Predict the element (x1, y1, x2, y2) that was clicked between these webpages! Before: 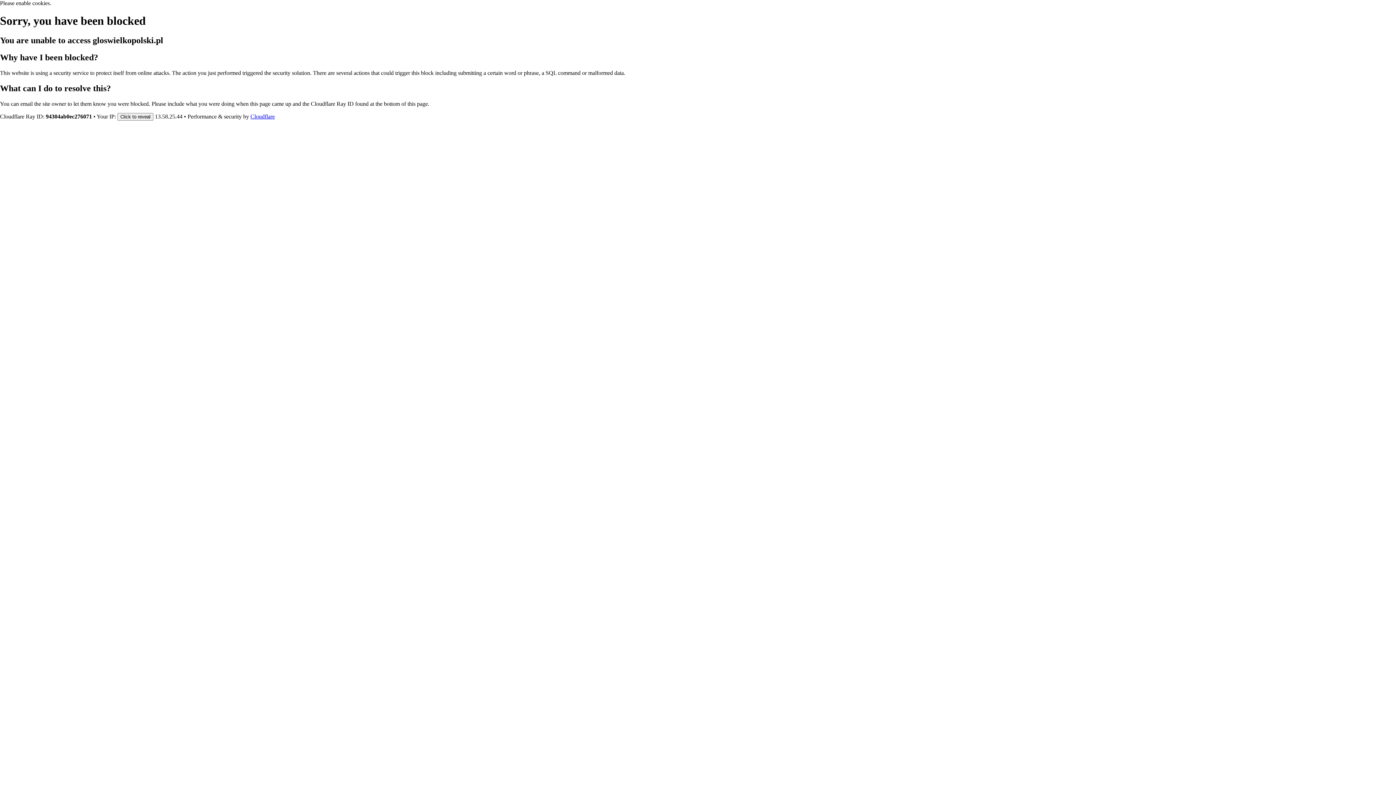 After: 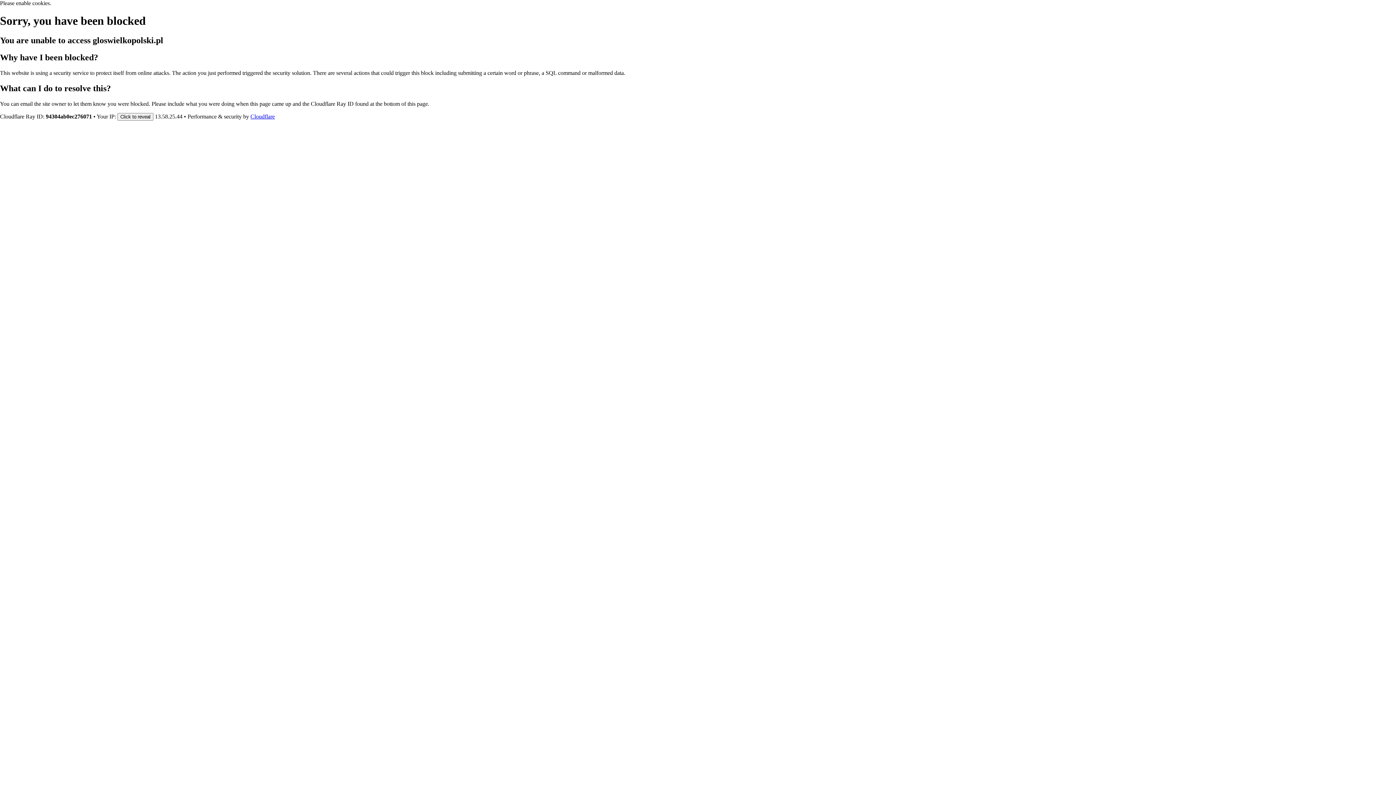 Action: bbox: (250, 113, 274, 119) label: Cloudflare